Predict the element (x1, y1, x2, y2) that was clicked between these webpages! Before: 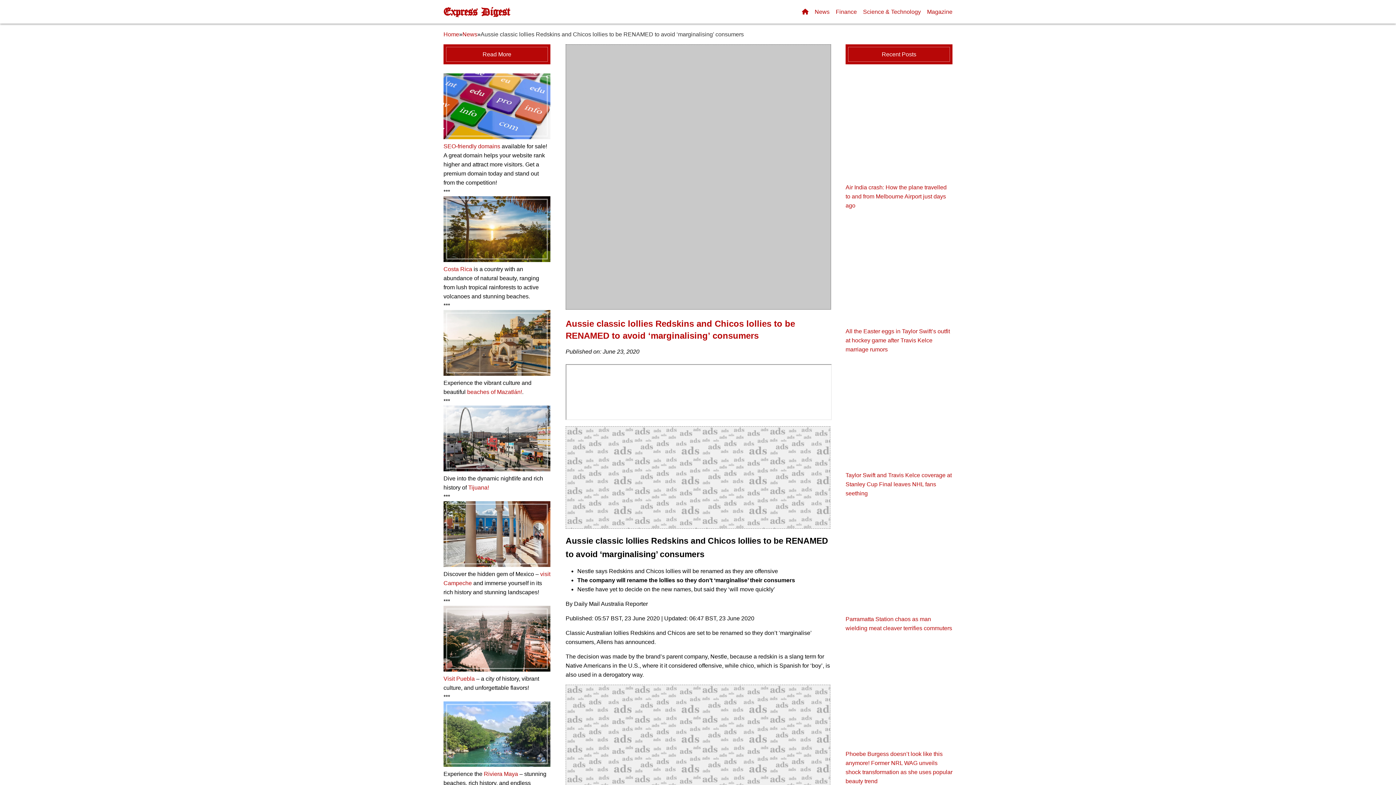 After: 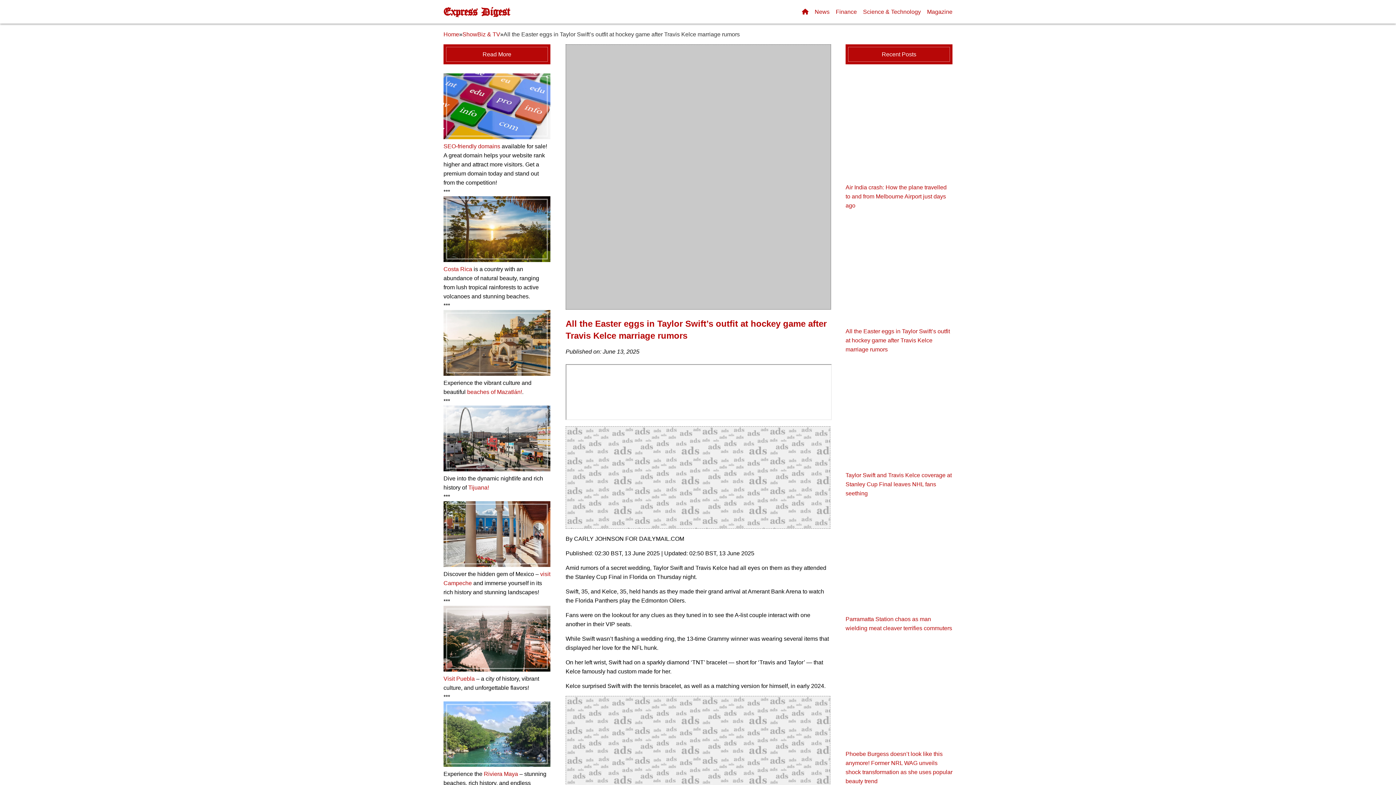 Action: label: All the Easter eggs in Taylor Swift’s outfit at hockey game after Travis Kelce marriage rumors bbox: (845, 328, 950, 352)